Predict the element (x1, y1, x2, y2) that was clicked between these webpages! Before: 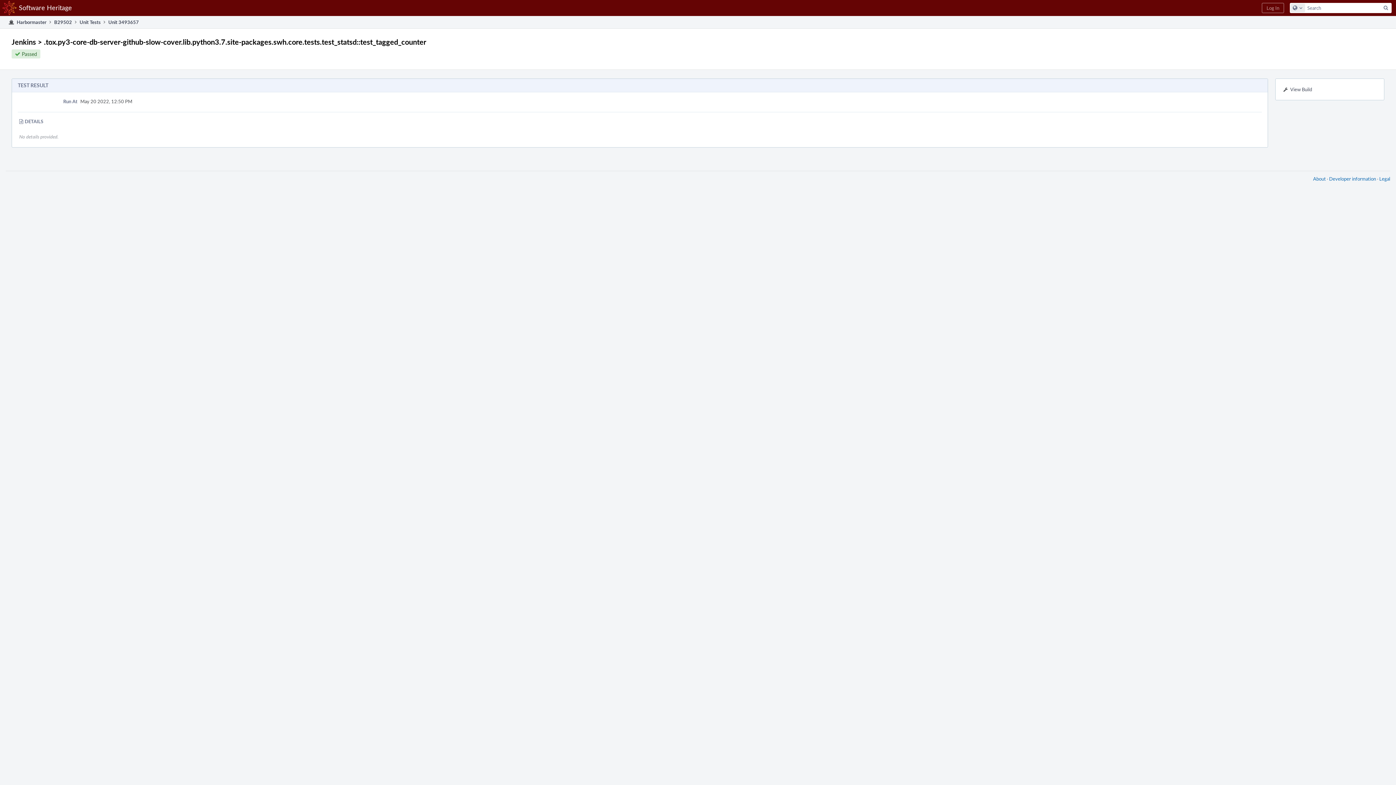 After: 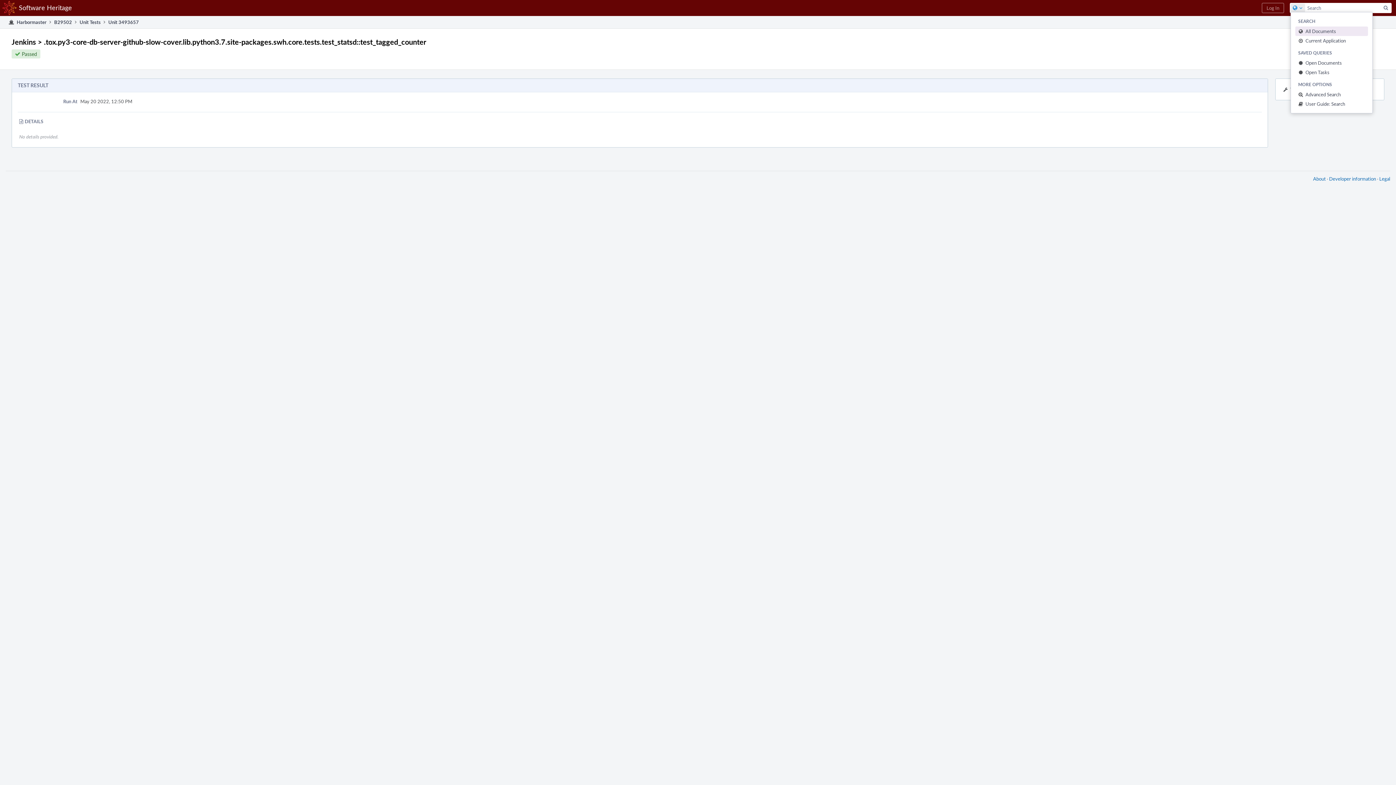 Action: bbox: (1290, 3, 1305, 12) label: Configure Global Search